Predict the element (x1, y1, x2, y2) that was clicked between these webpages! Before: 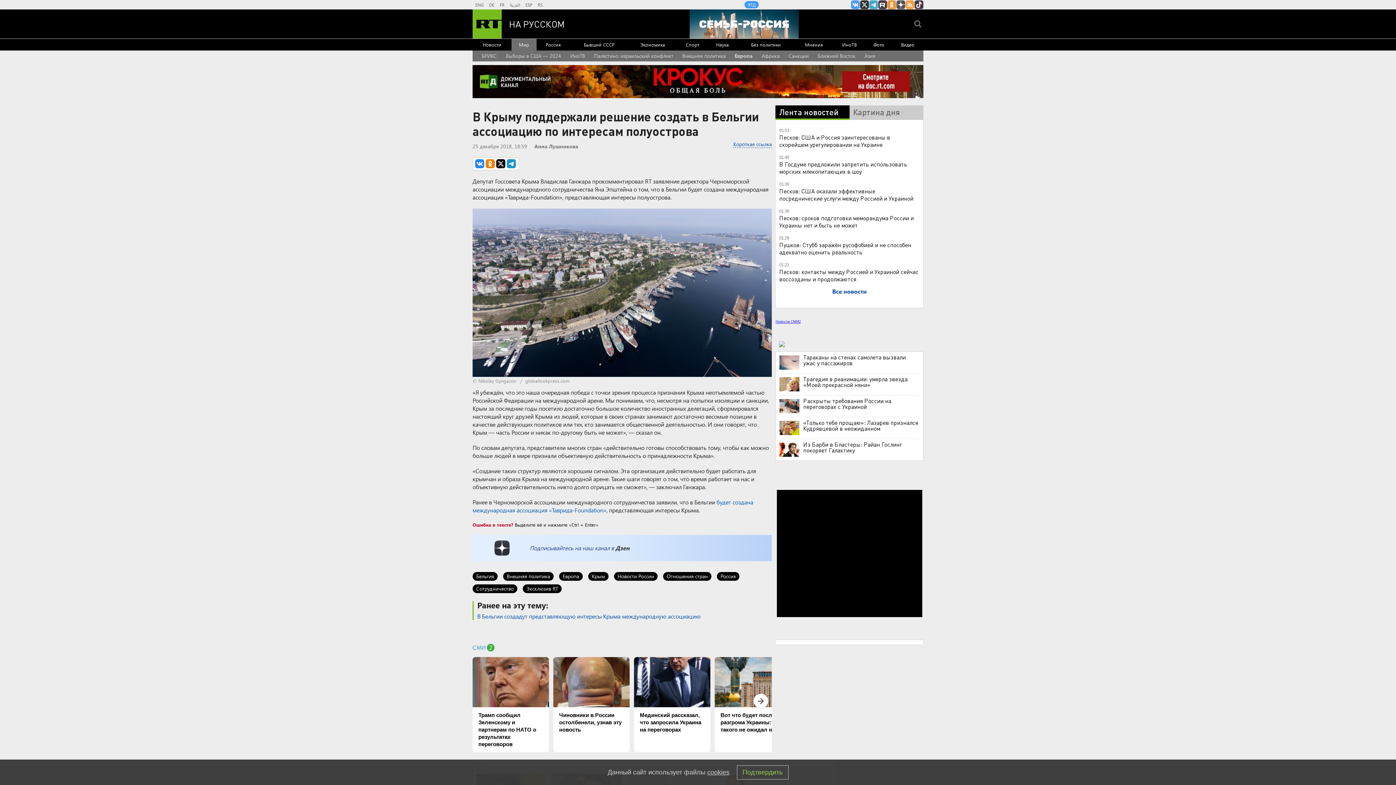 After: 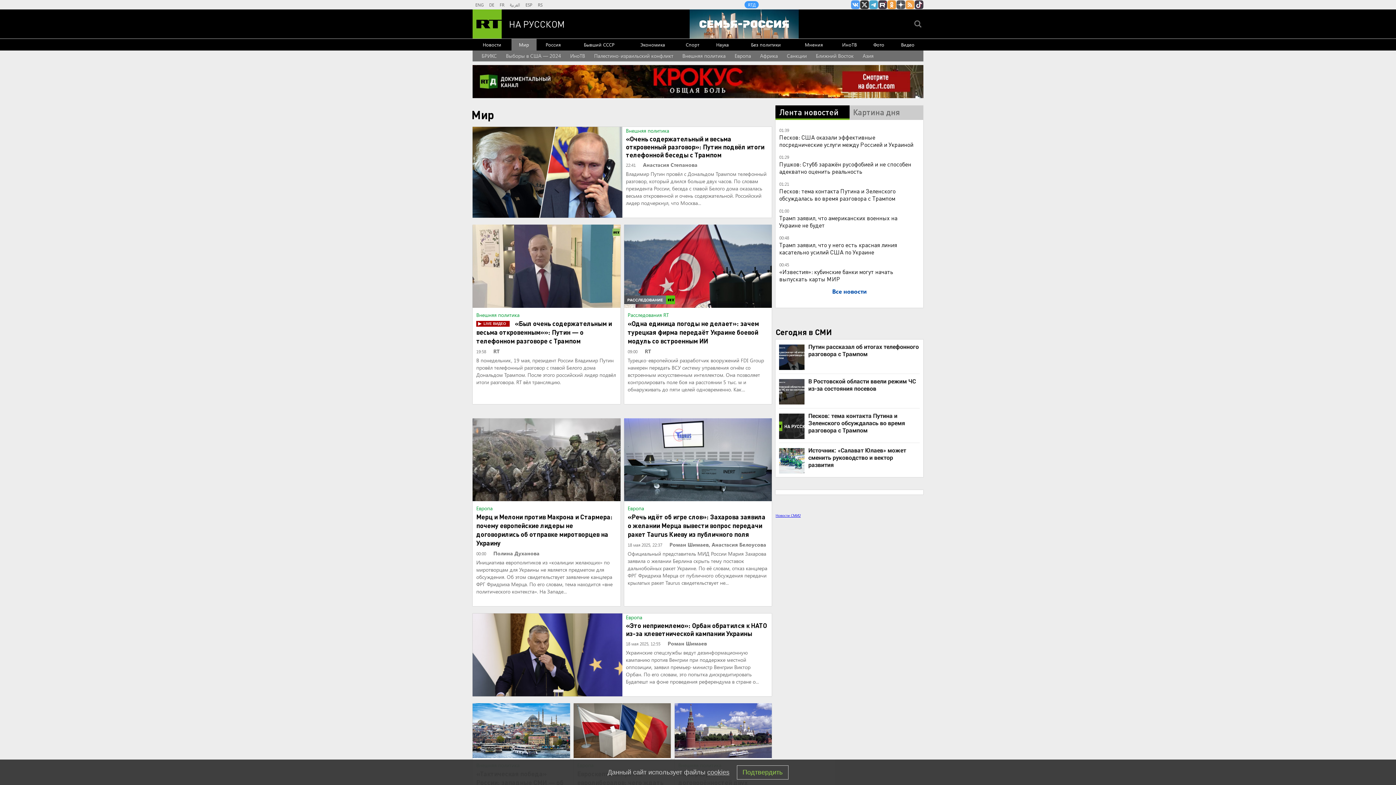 Action: bbox: (511, 38, 536, 50) label: Мир